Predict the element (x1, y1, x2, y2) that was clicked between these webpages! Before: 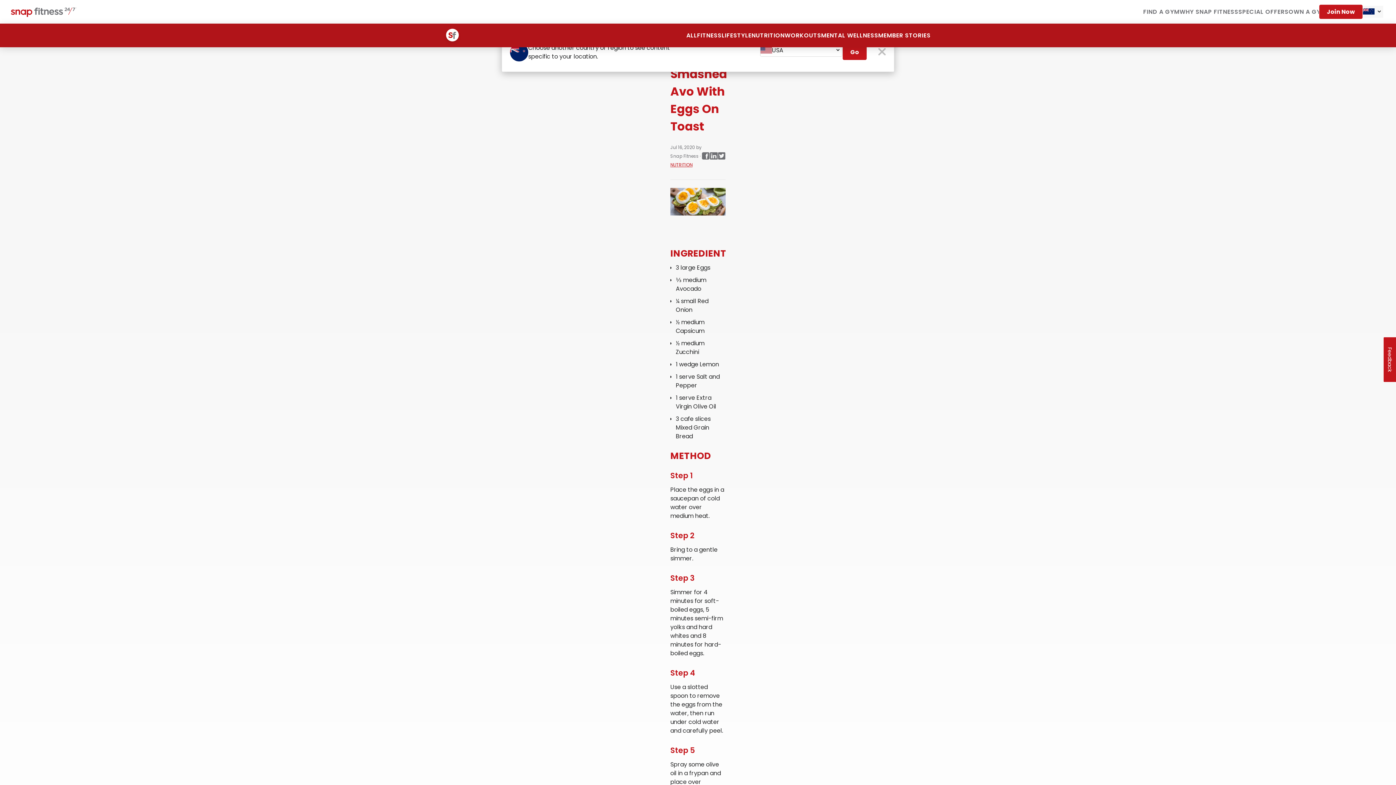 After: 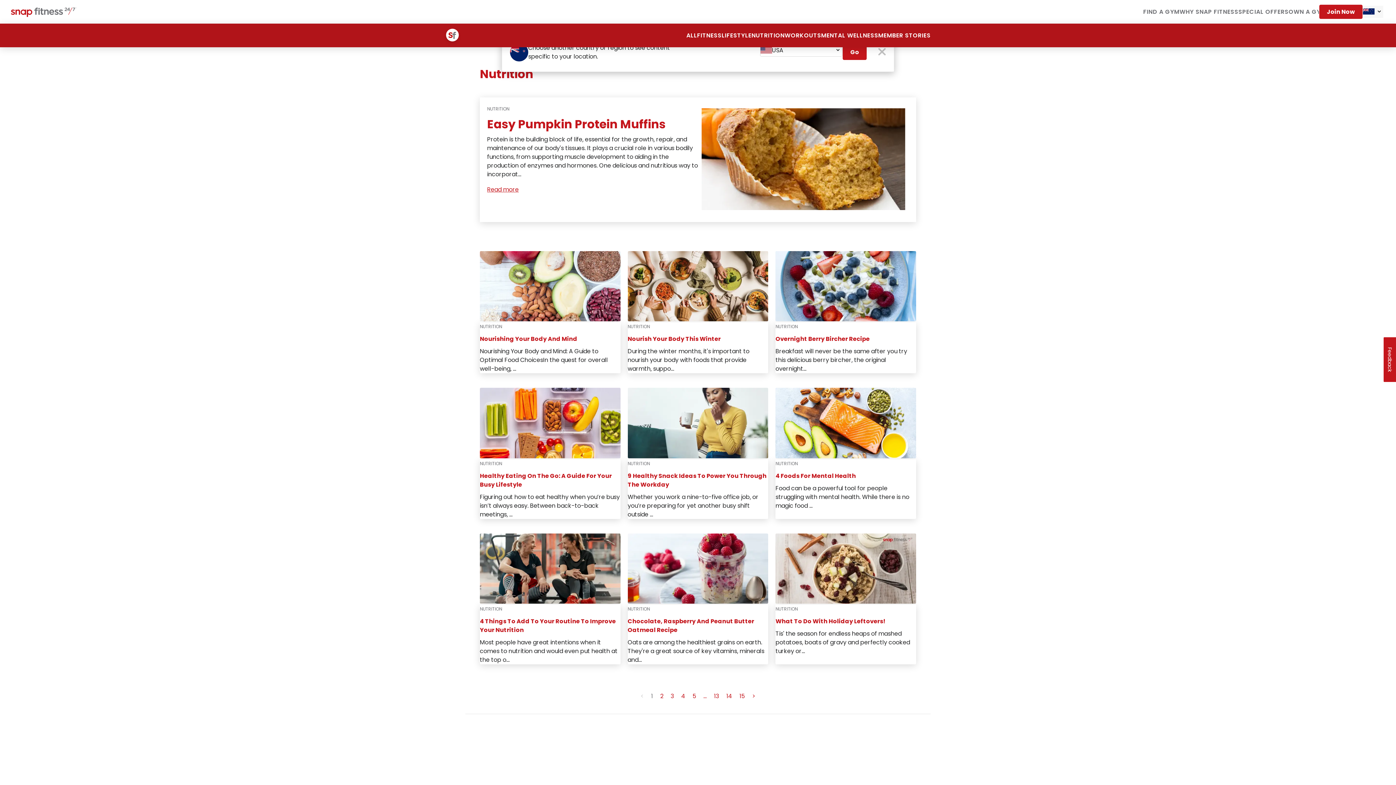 Action: label: NUTRITION bbox: (751, 31, 784, 39)